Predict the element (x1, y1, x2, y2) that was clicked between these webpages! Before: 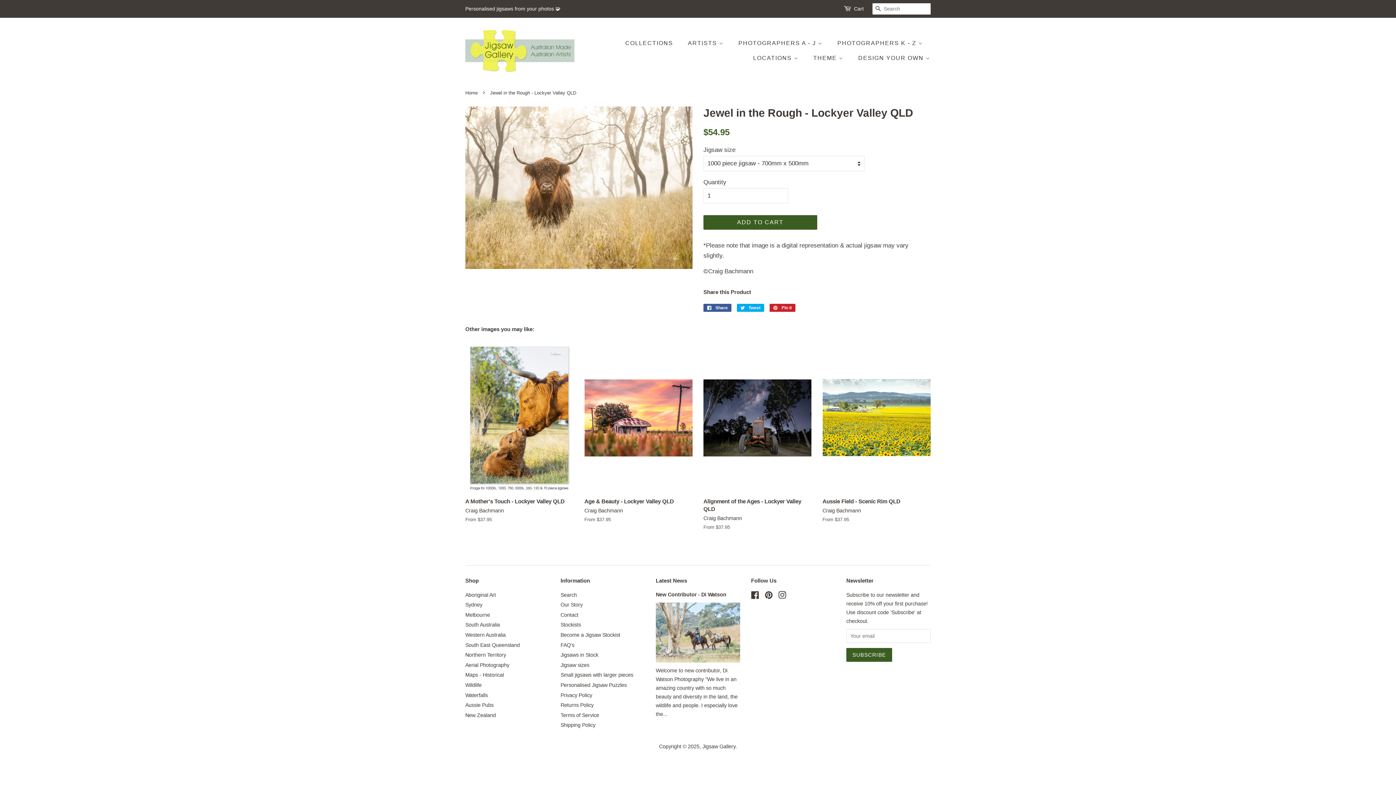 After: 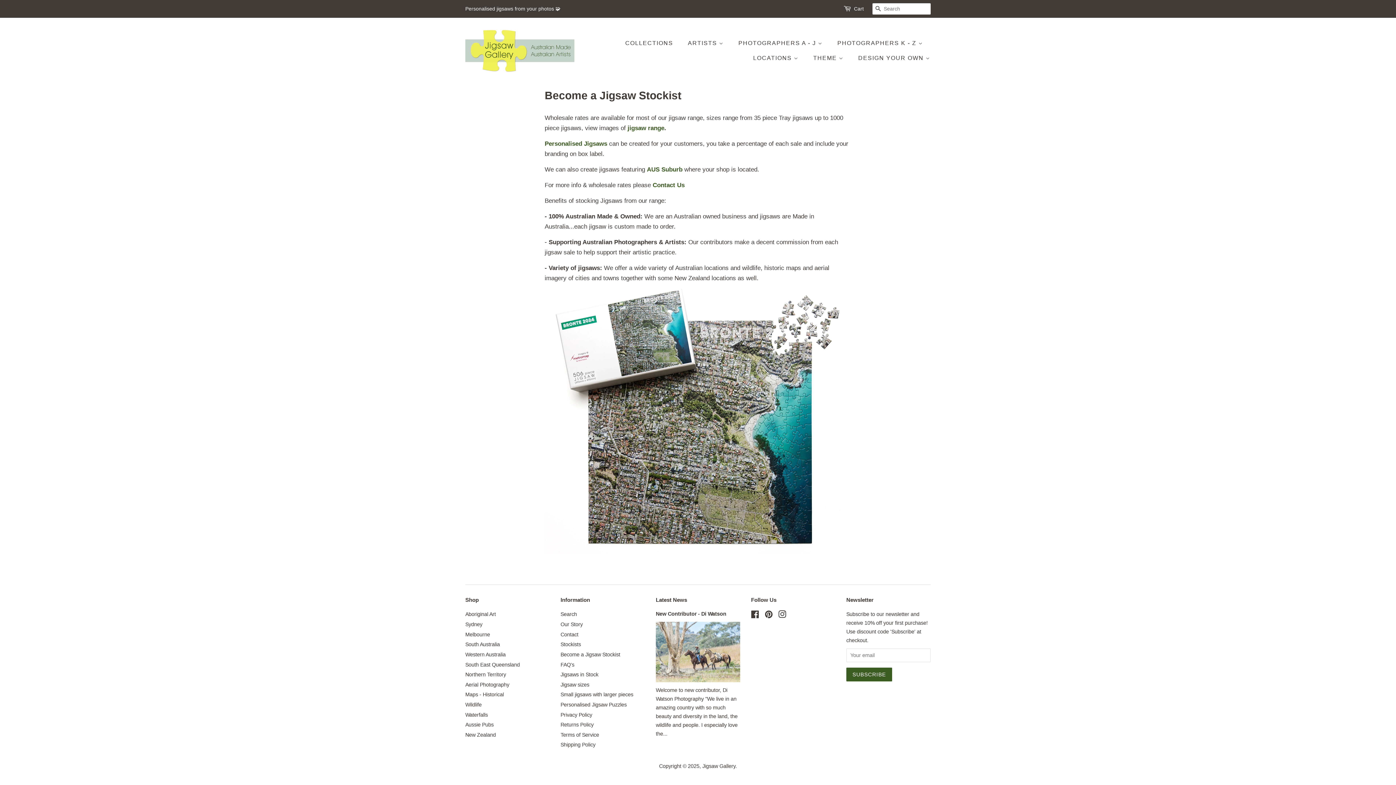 Action: label: Become a Jigsaw Stockist bbox: (560, 632, 620, 638)